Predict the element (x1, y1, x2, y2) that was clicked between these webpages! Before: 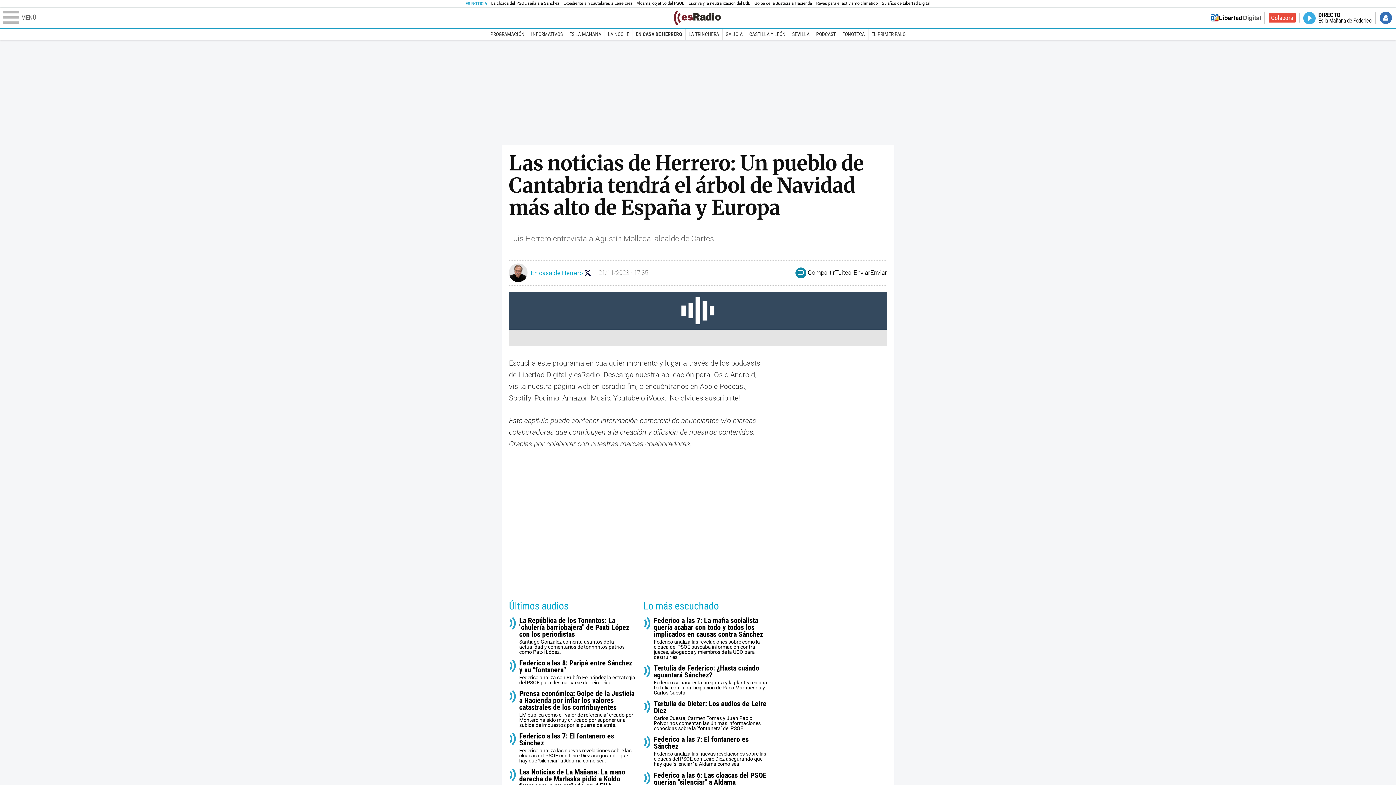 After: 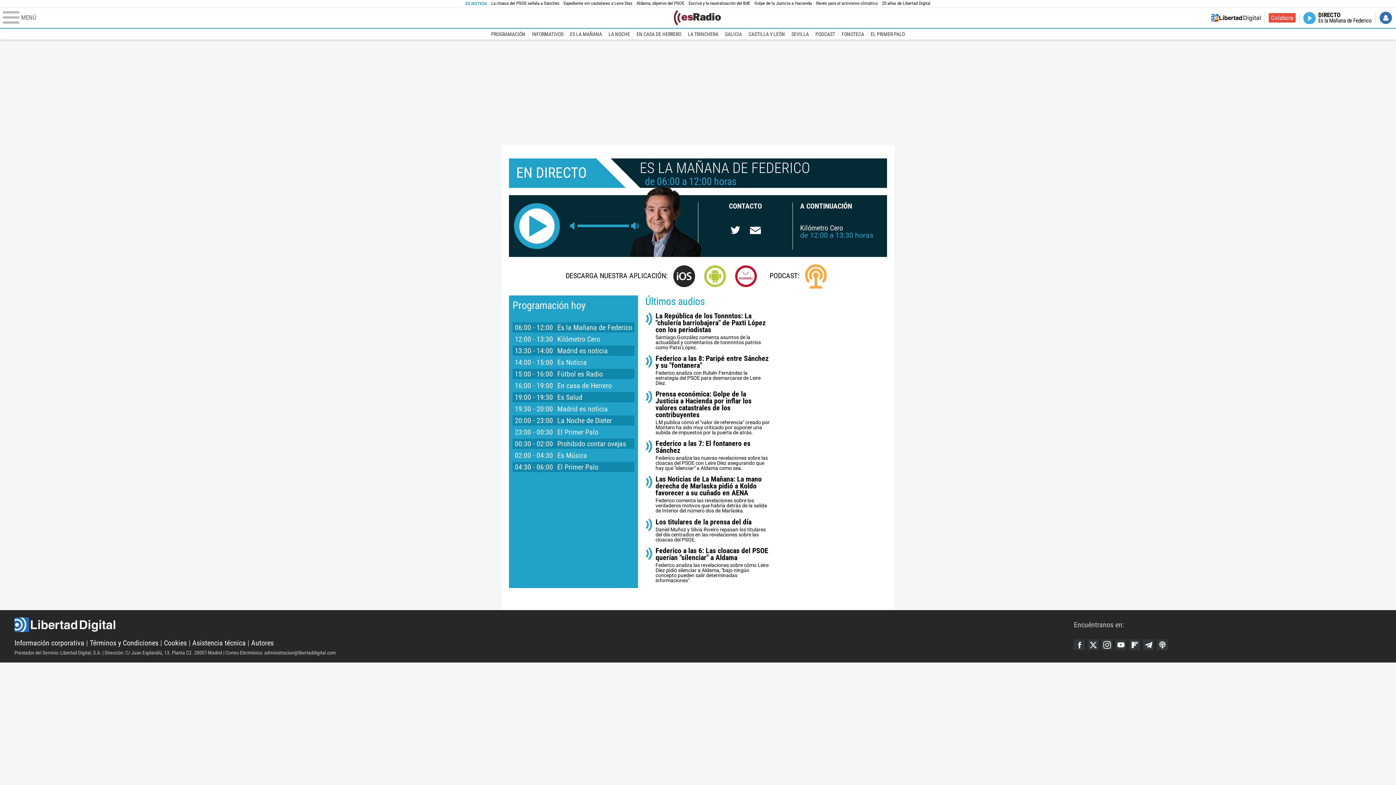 Action: label: DIRECTO
Es la Mañana de Federico bbox: (1303, 12, 1372, 23)